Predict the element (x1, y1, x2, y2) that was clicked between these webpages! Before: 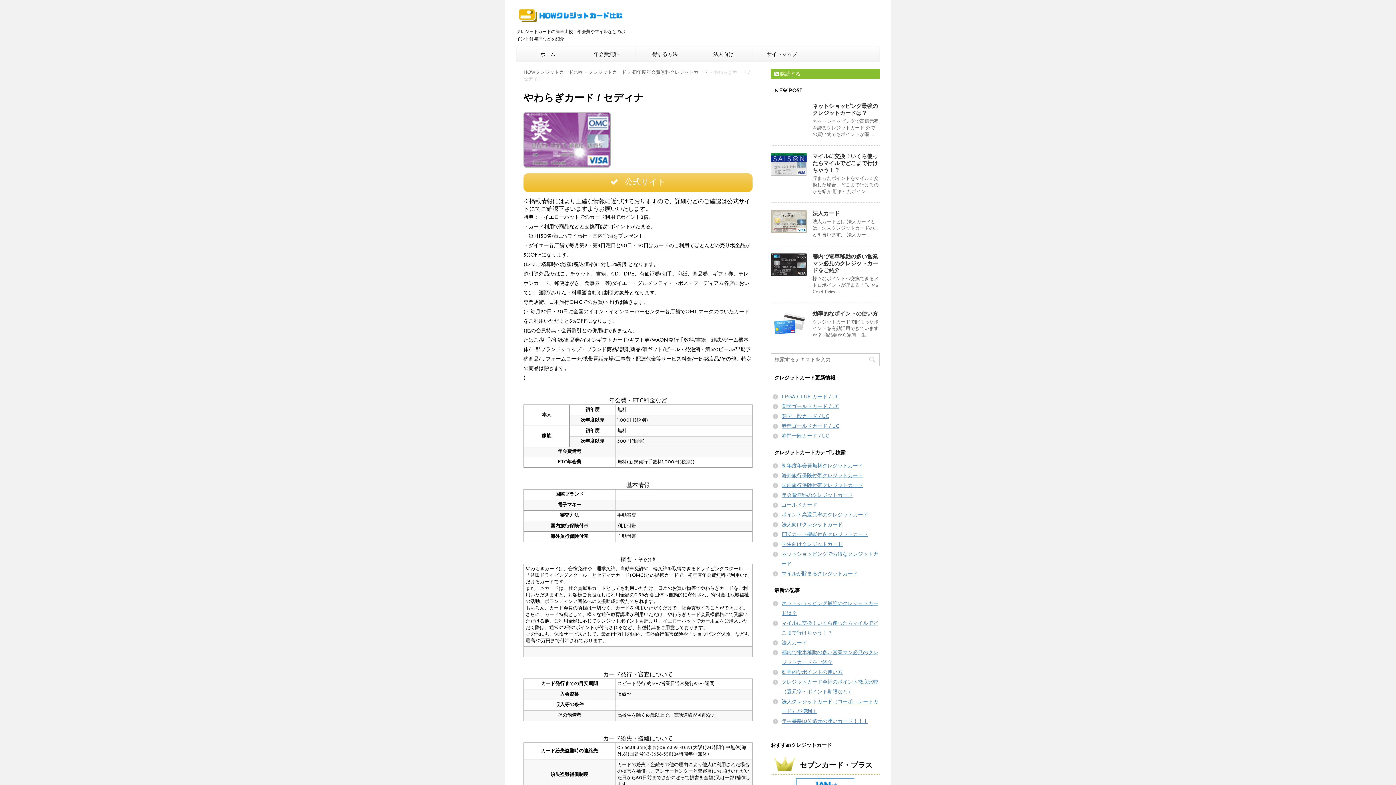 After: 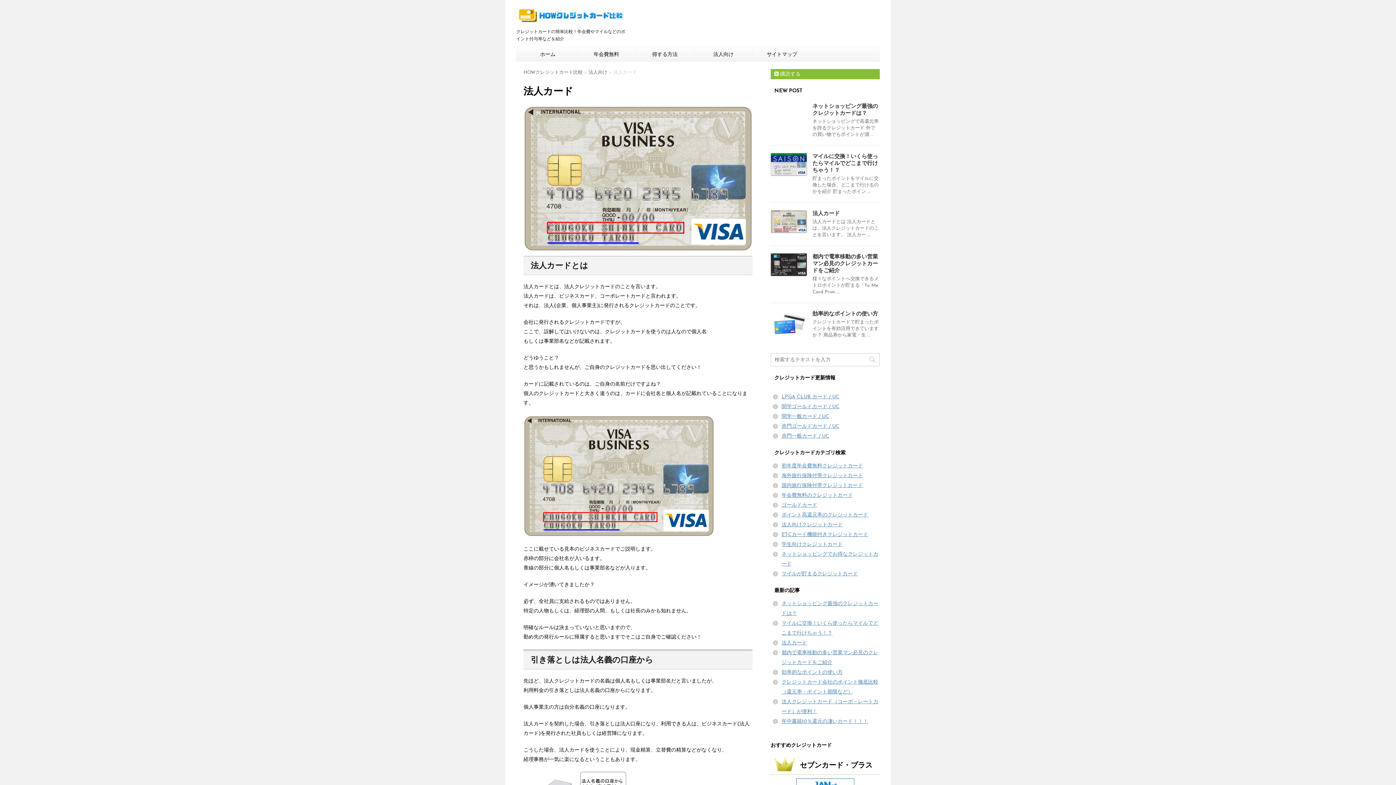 Action: bbox: (812, 211, 840, 216) label: 法人カード